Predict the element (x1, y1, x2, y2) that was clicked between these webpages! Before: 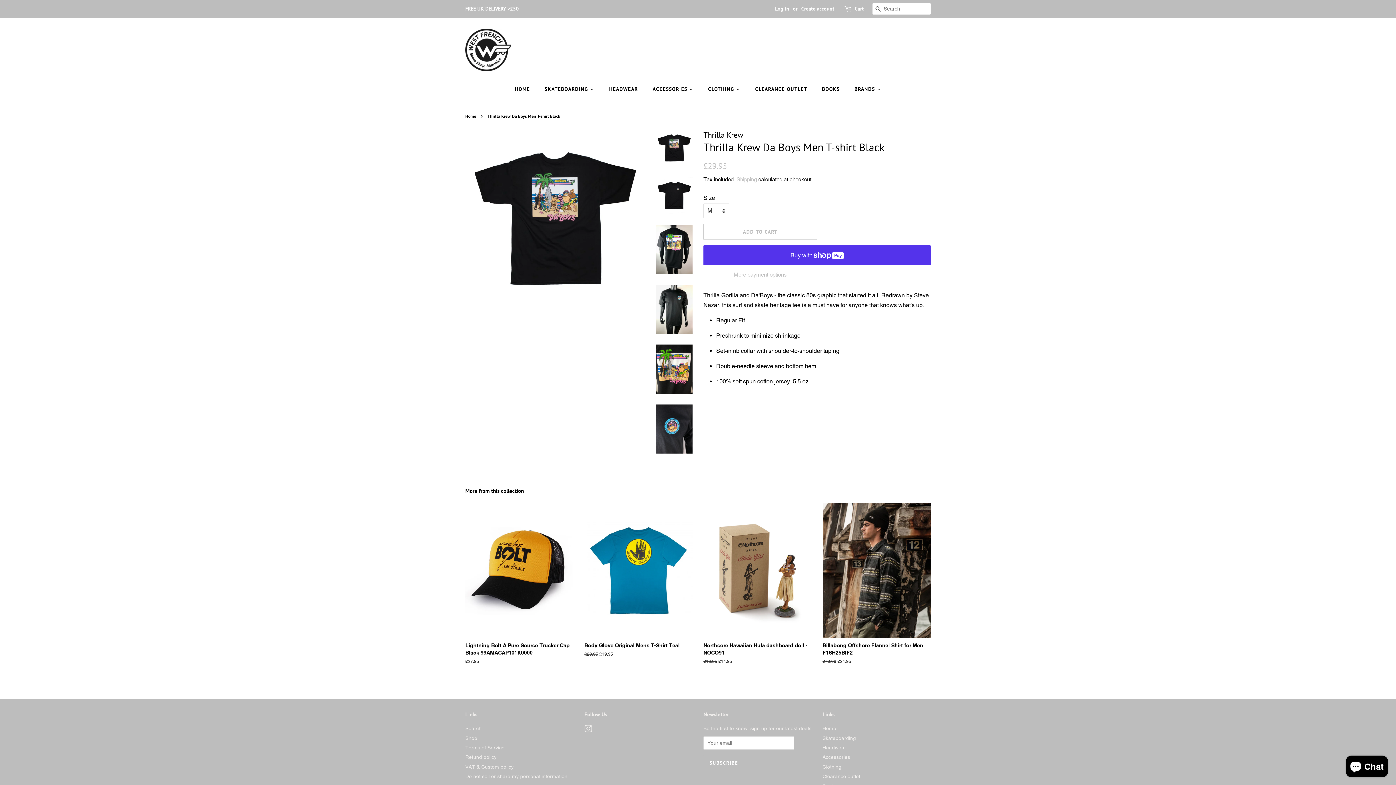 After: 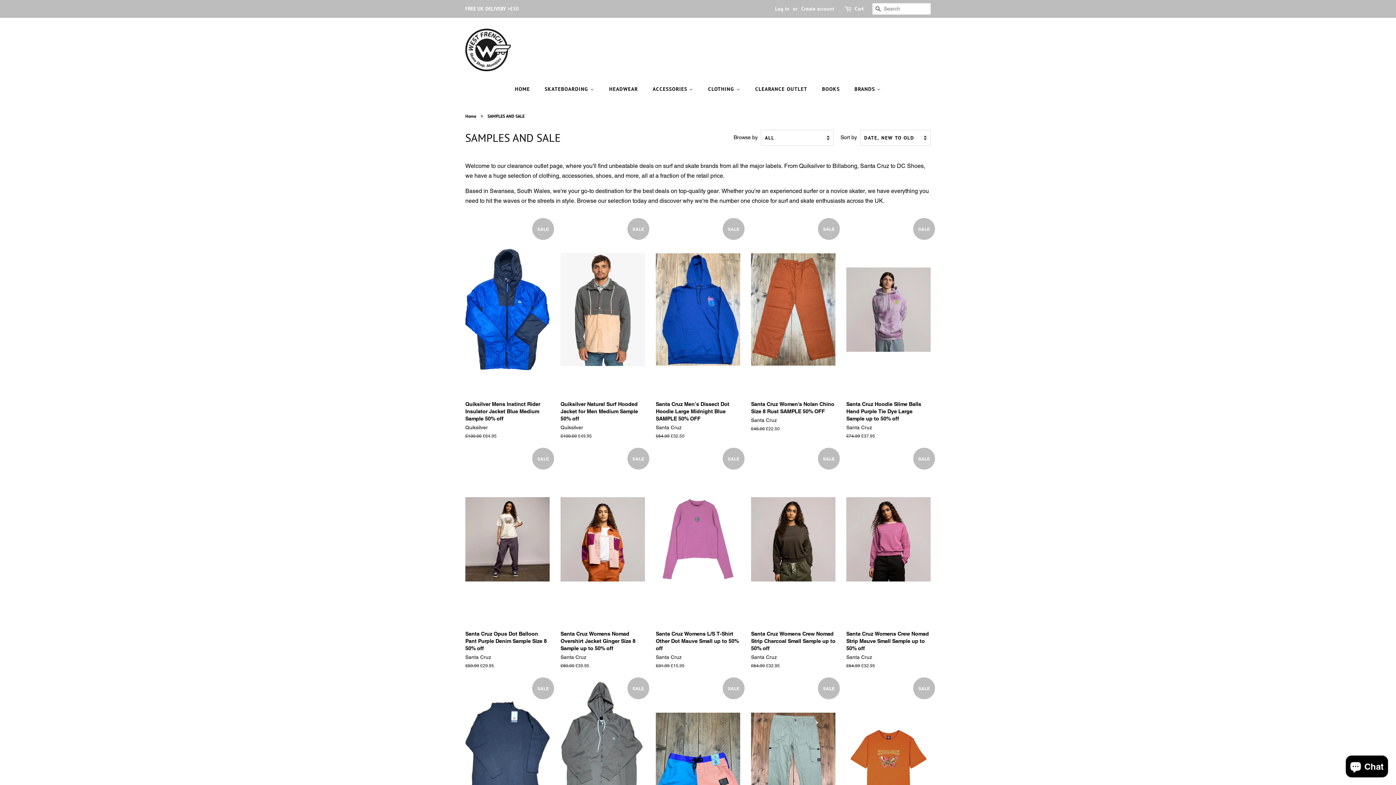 Action: label: Clearance outlet bbox: (822, 773, 860, 779)